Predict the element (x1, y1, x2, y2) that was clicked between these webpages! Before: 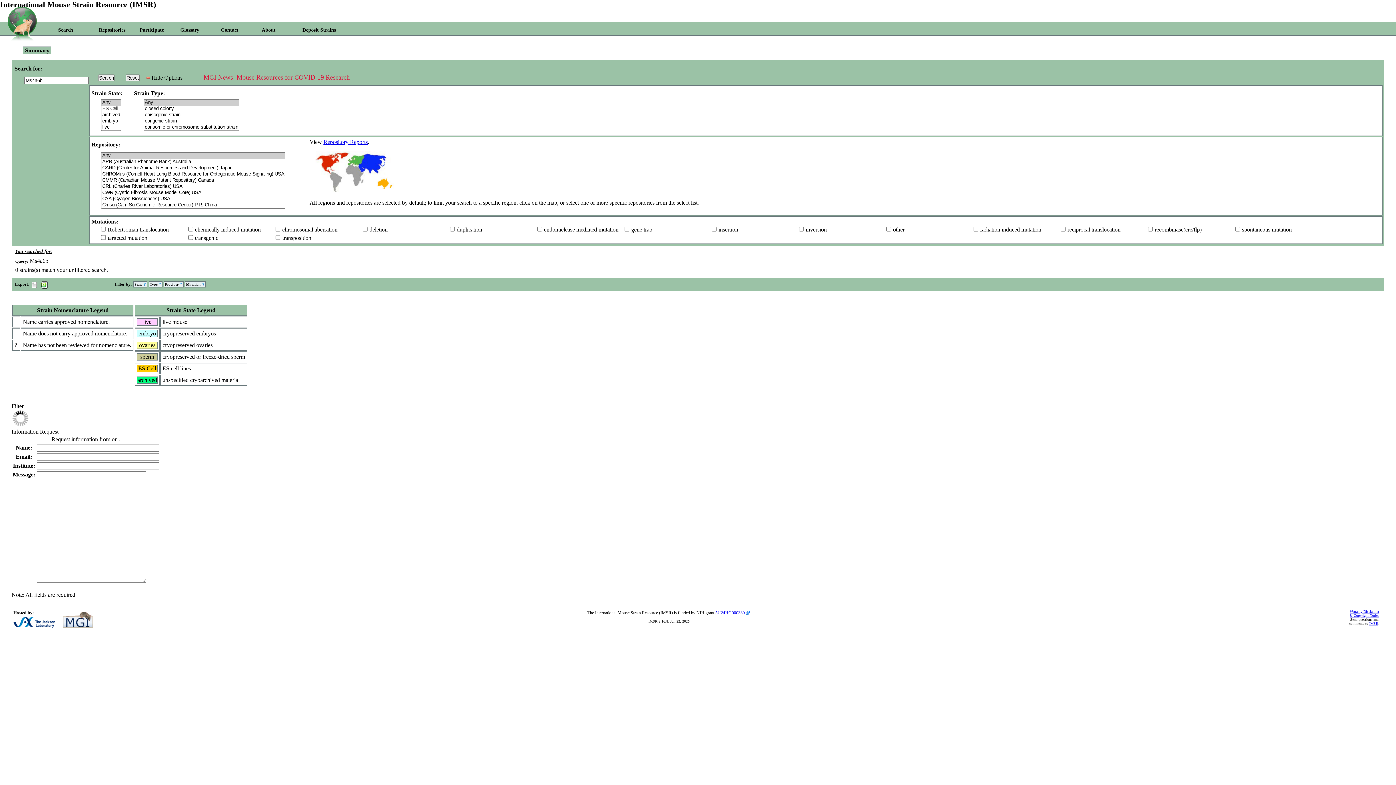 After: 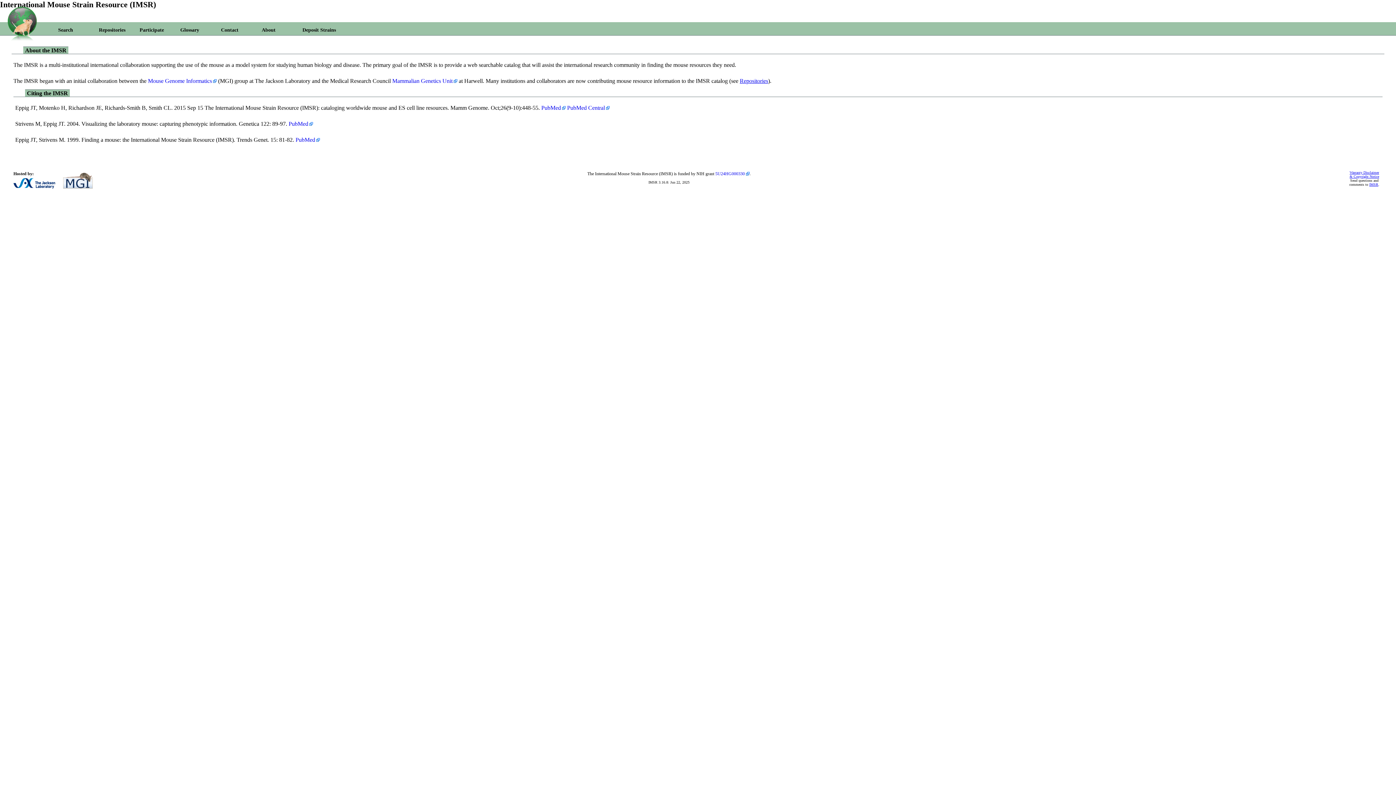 Action: label: About bbox: (261, 27, 302, 35)